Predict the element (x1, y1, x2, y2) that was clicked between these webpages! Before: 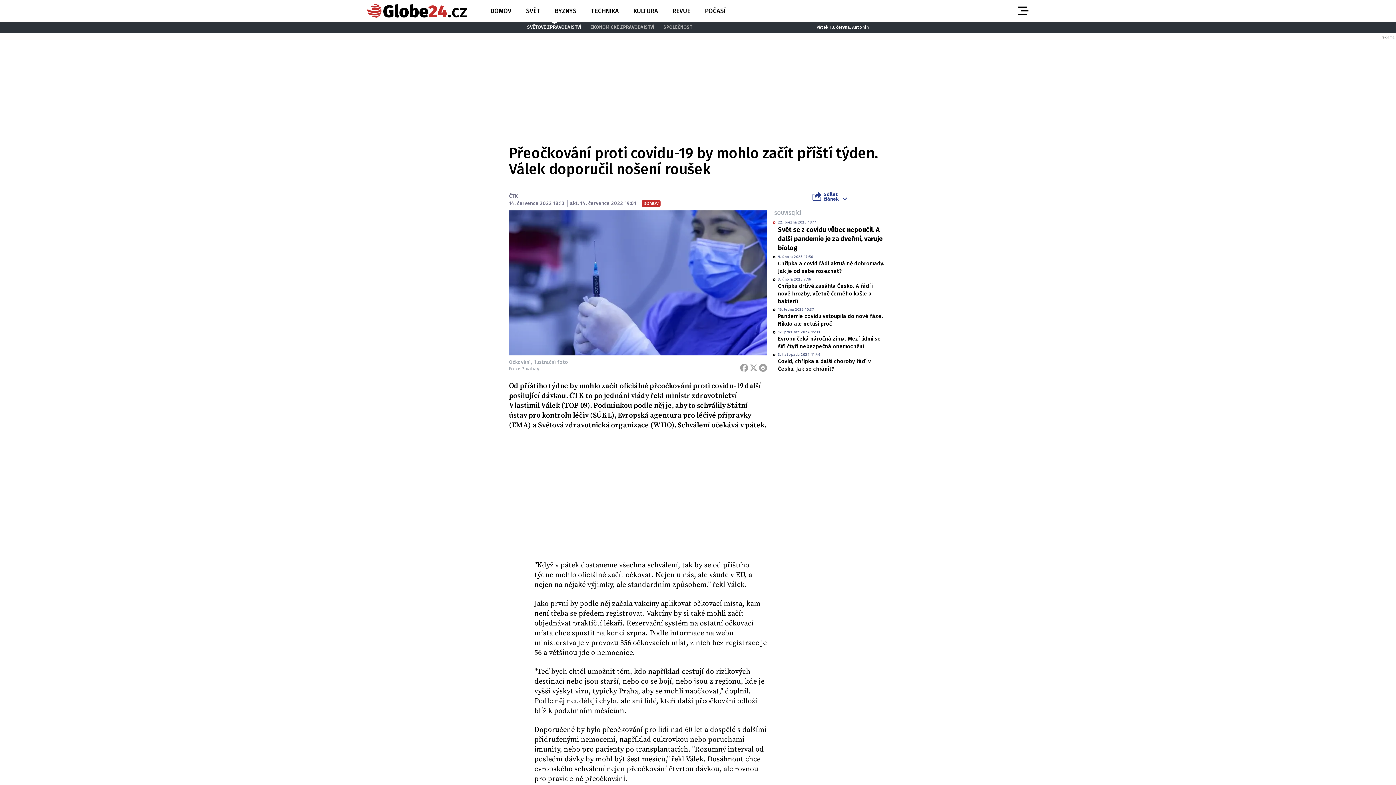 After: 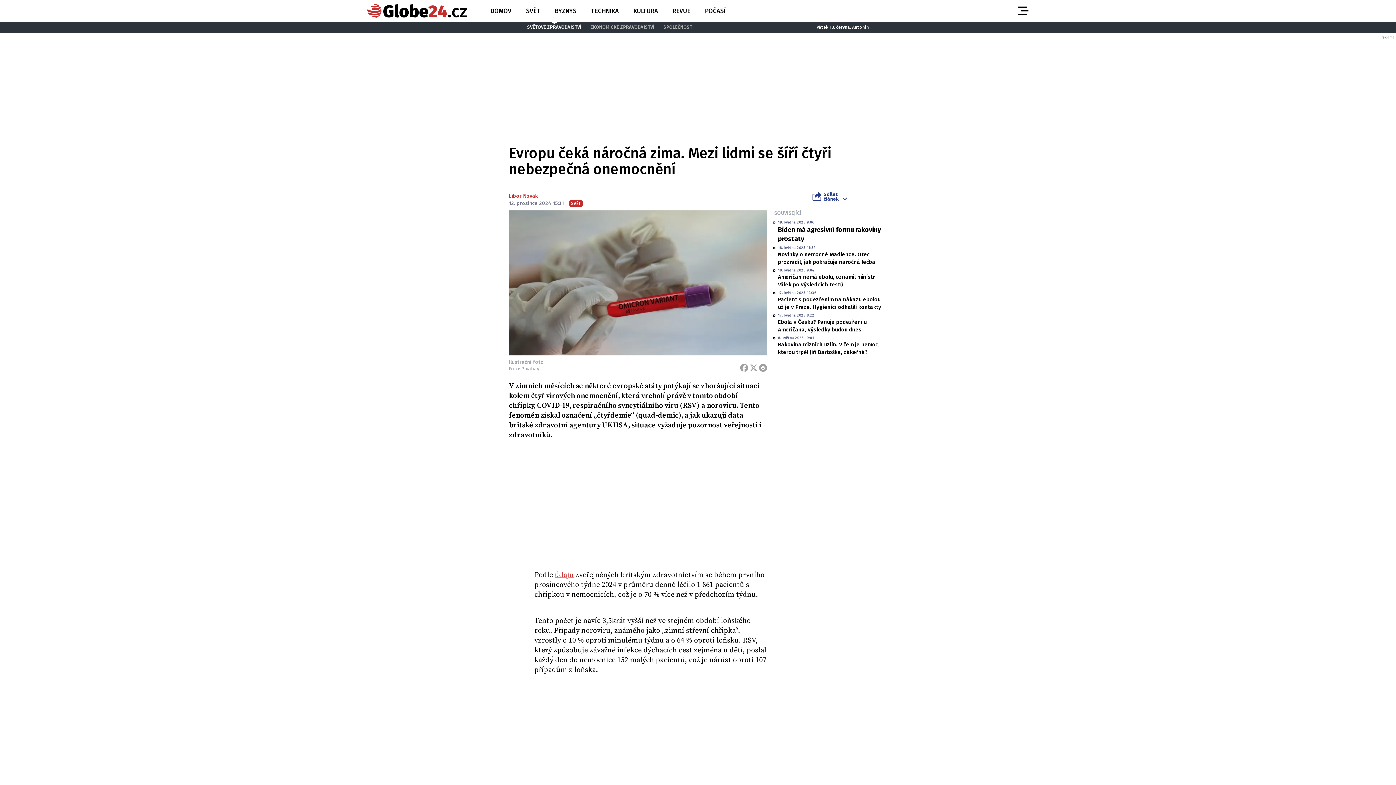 Action: bbox: (778, 335, 881, 349) label: Evropu čeká náročná zima. Mezi lidmi se šíří čtyři nebezpečná onemocnění